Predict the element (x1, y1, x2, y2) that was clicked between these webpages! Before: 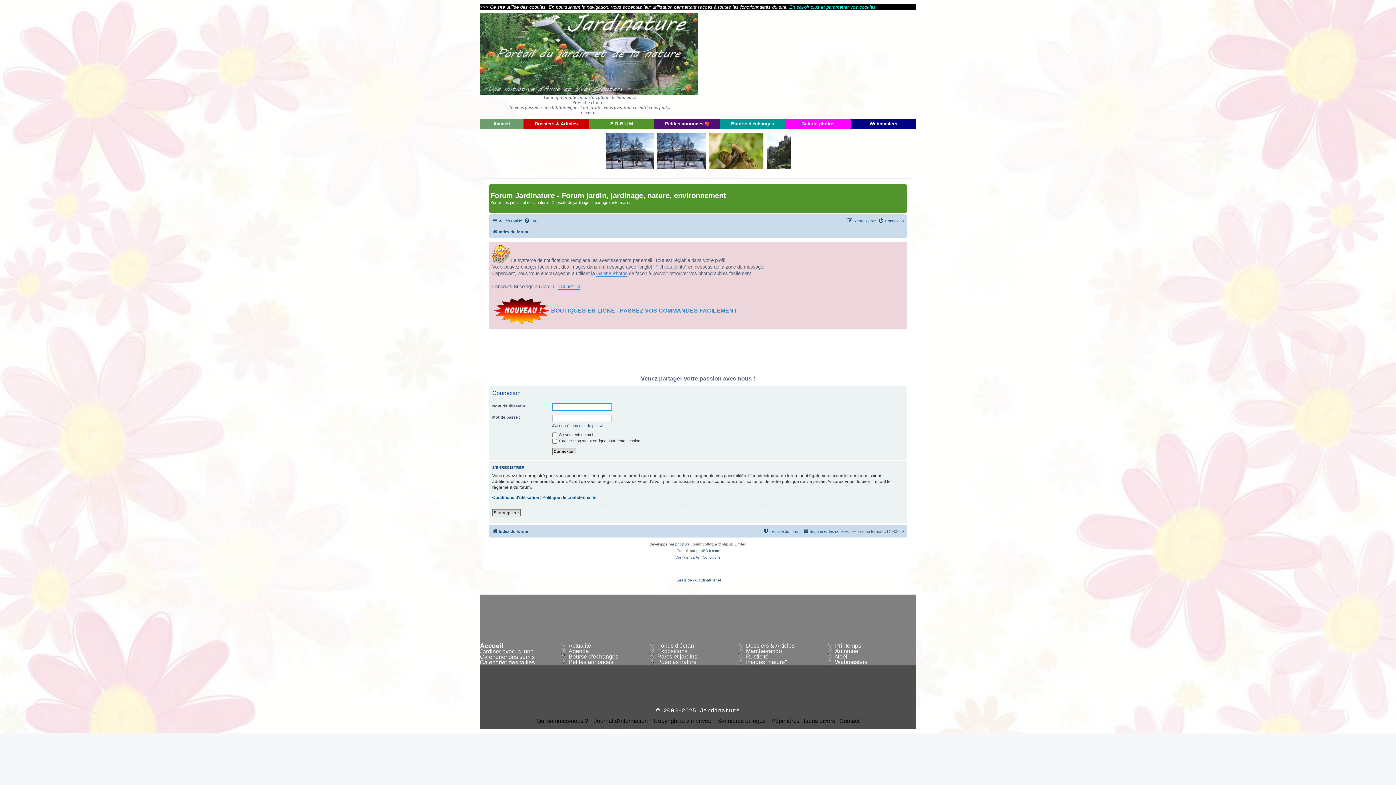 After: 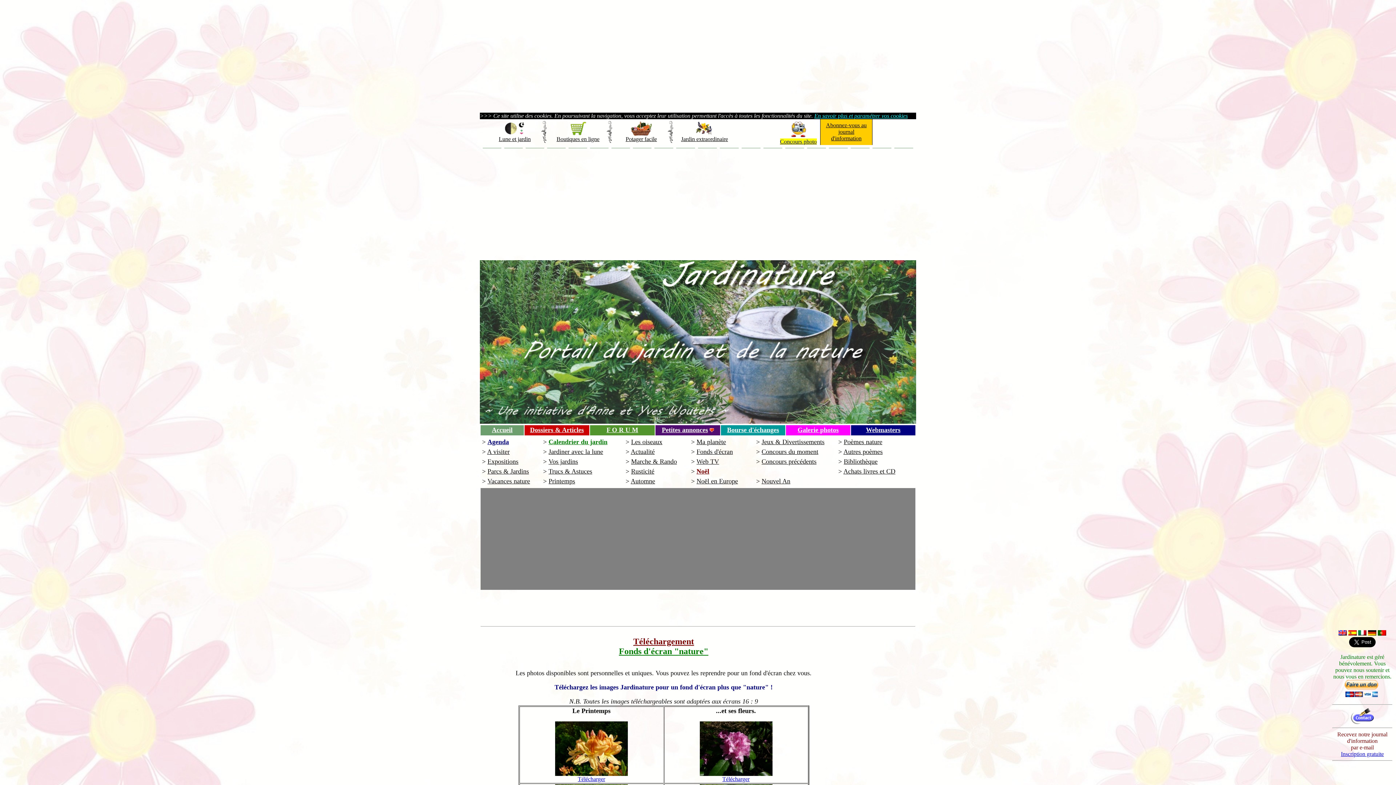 Action: label: Fonds d'écran bbox: (657, 643, 694, 649)